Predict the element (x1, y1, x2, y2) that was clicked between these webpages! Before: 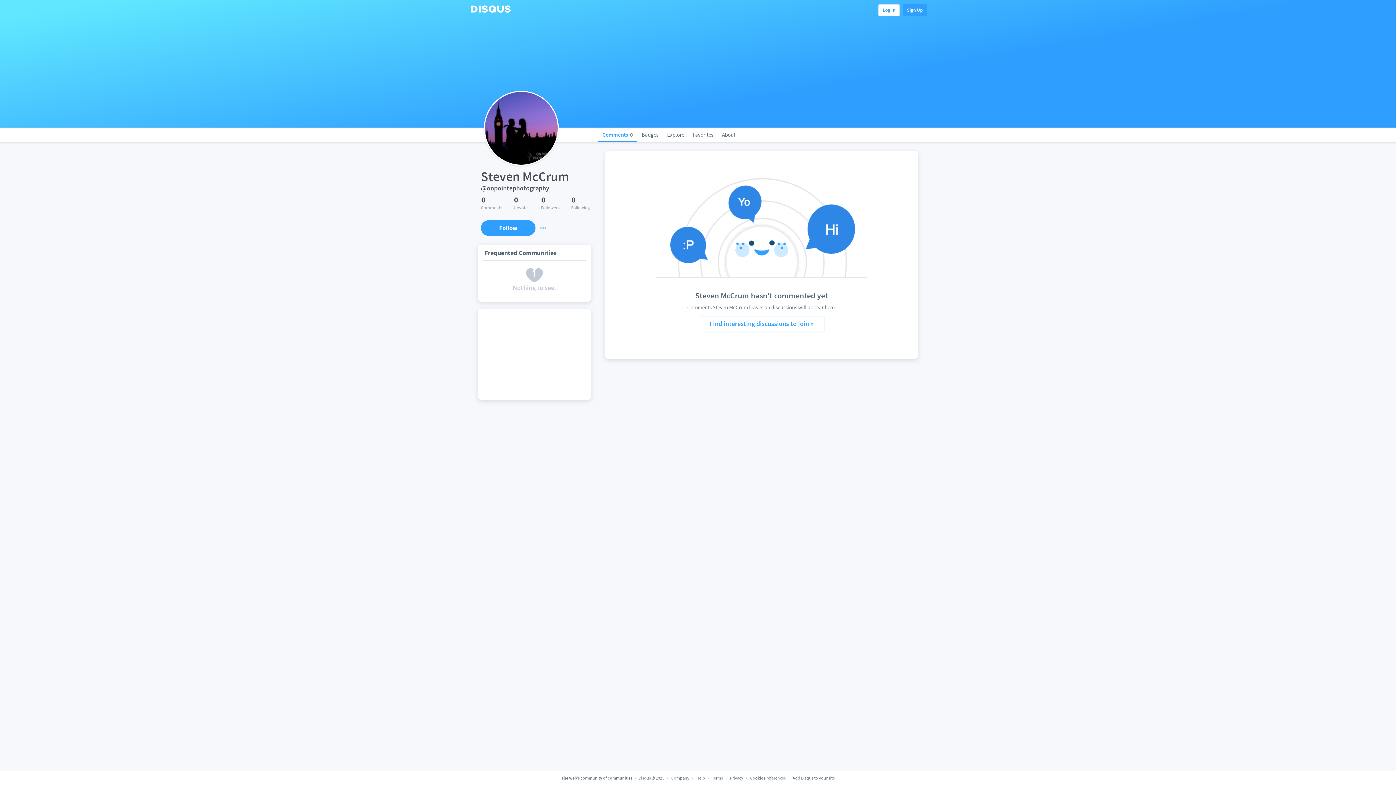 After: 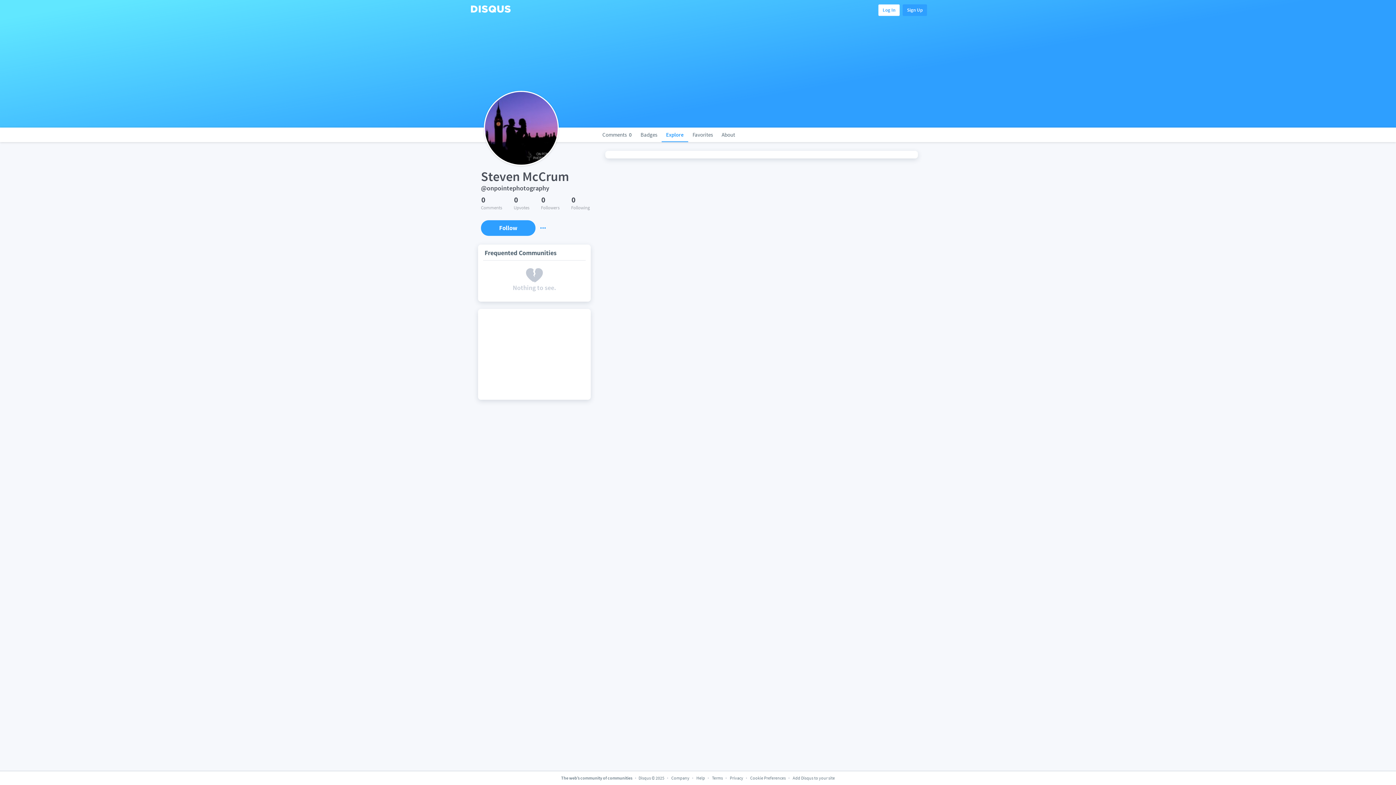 Action: bbox: (662, 76, 688, 91) label: Explore